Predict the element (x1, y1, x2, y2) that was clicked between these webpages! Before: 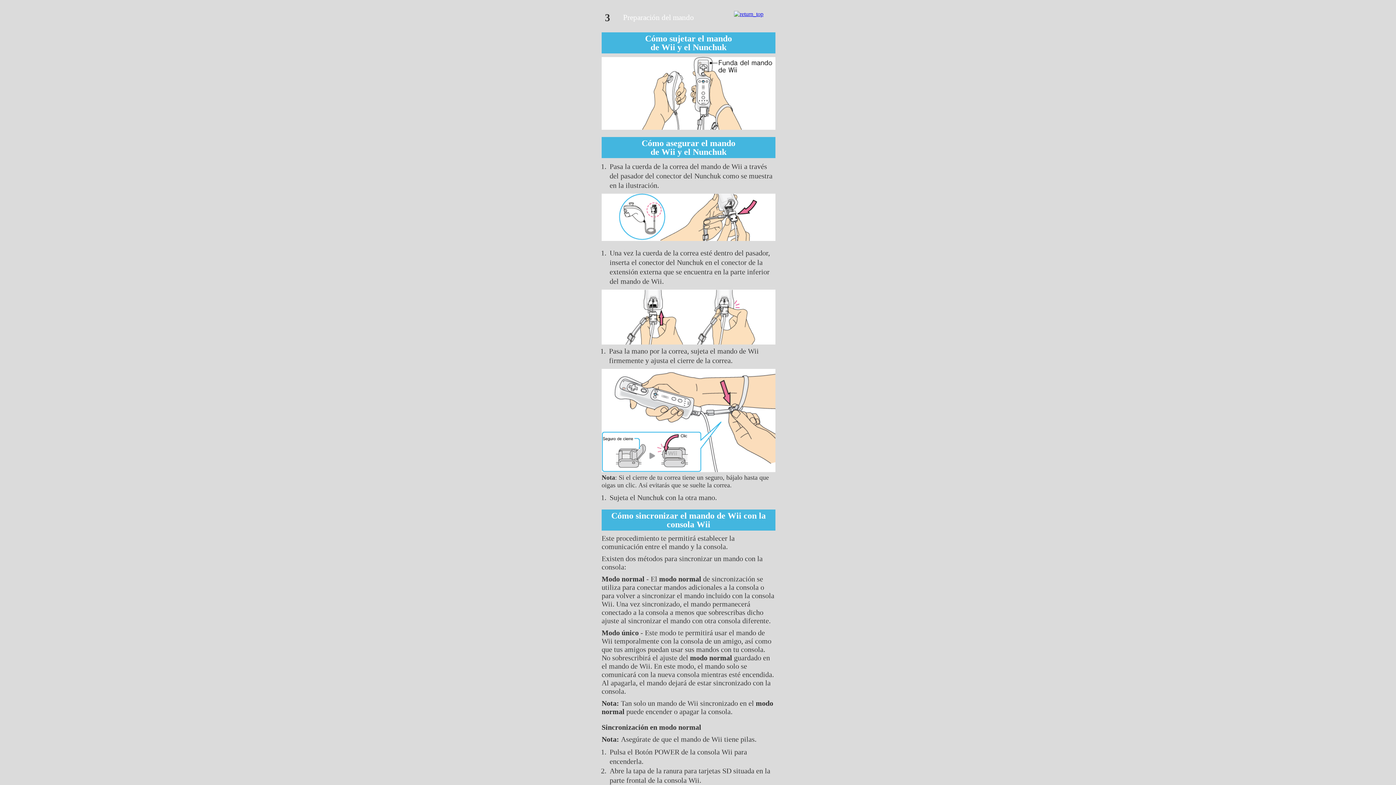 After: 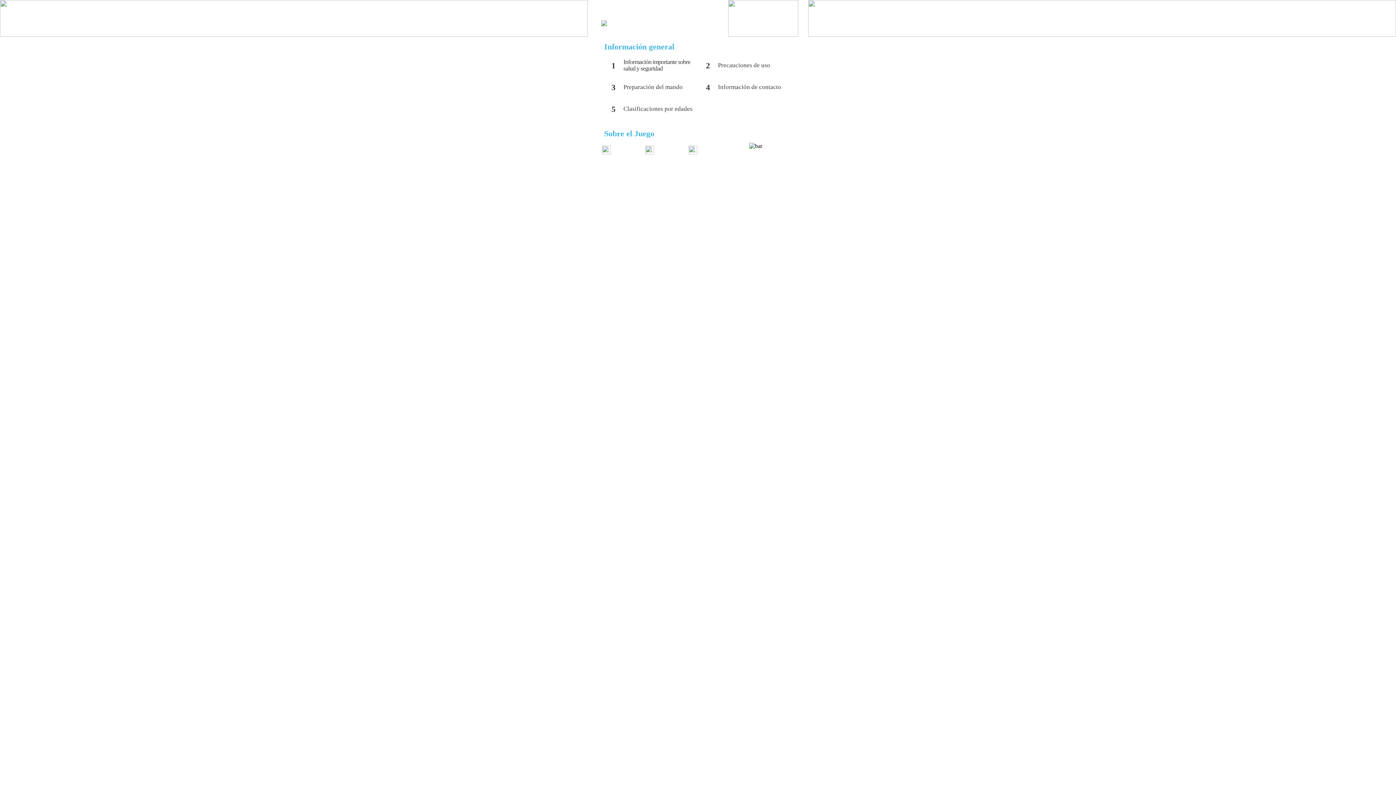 Action: bbox: (734, 10, 763, 17)